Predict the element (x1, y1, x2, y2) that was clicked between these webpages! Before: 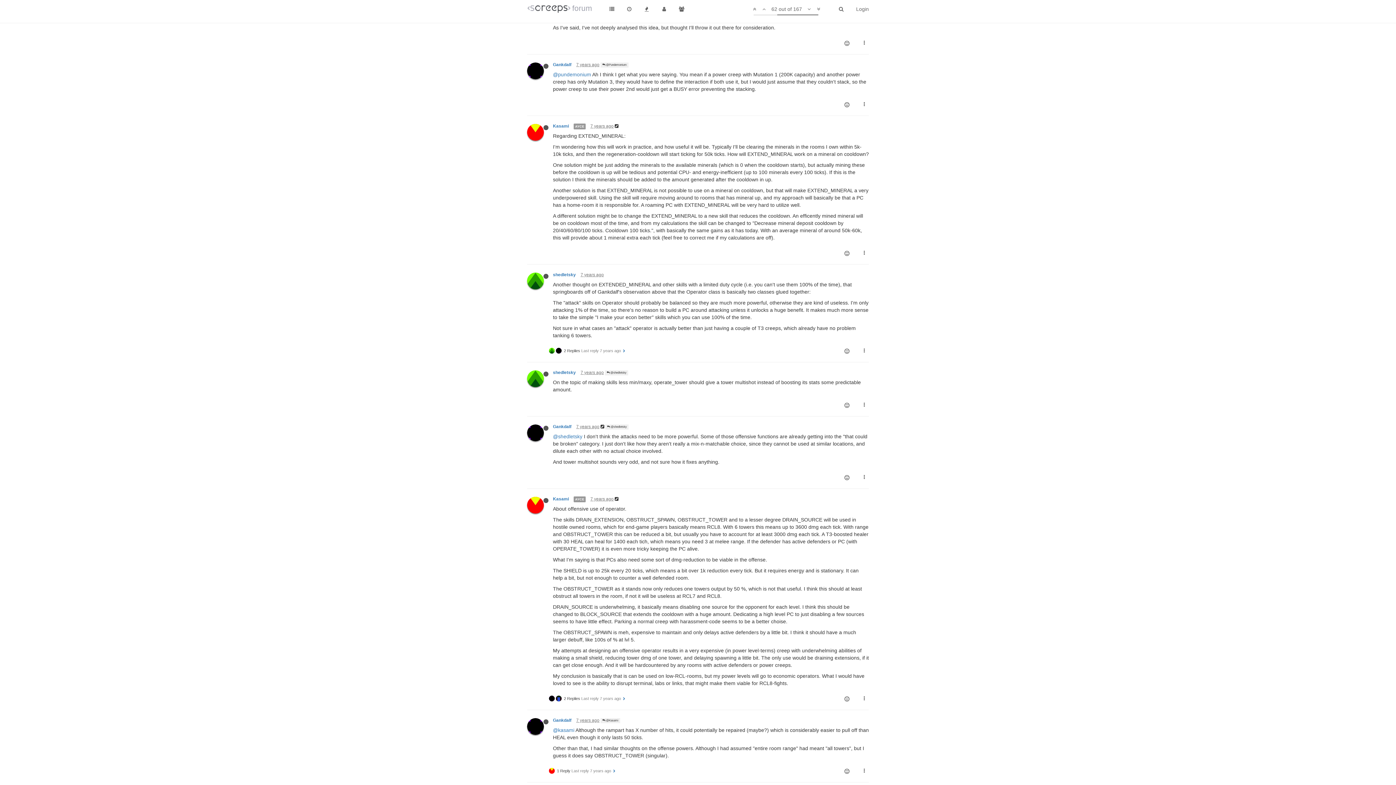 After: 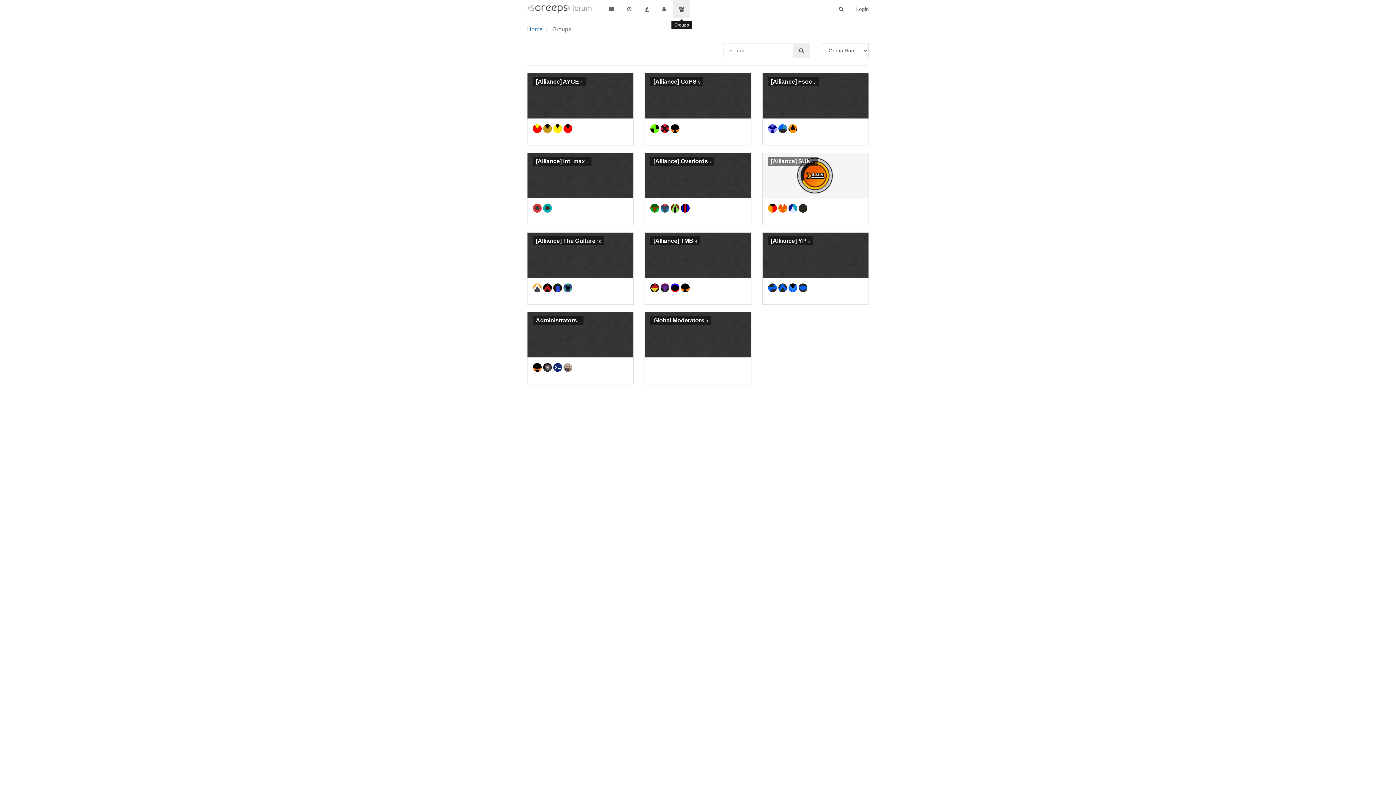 Action: bbox: (673, 0, 690, 18)